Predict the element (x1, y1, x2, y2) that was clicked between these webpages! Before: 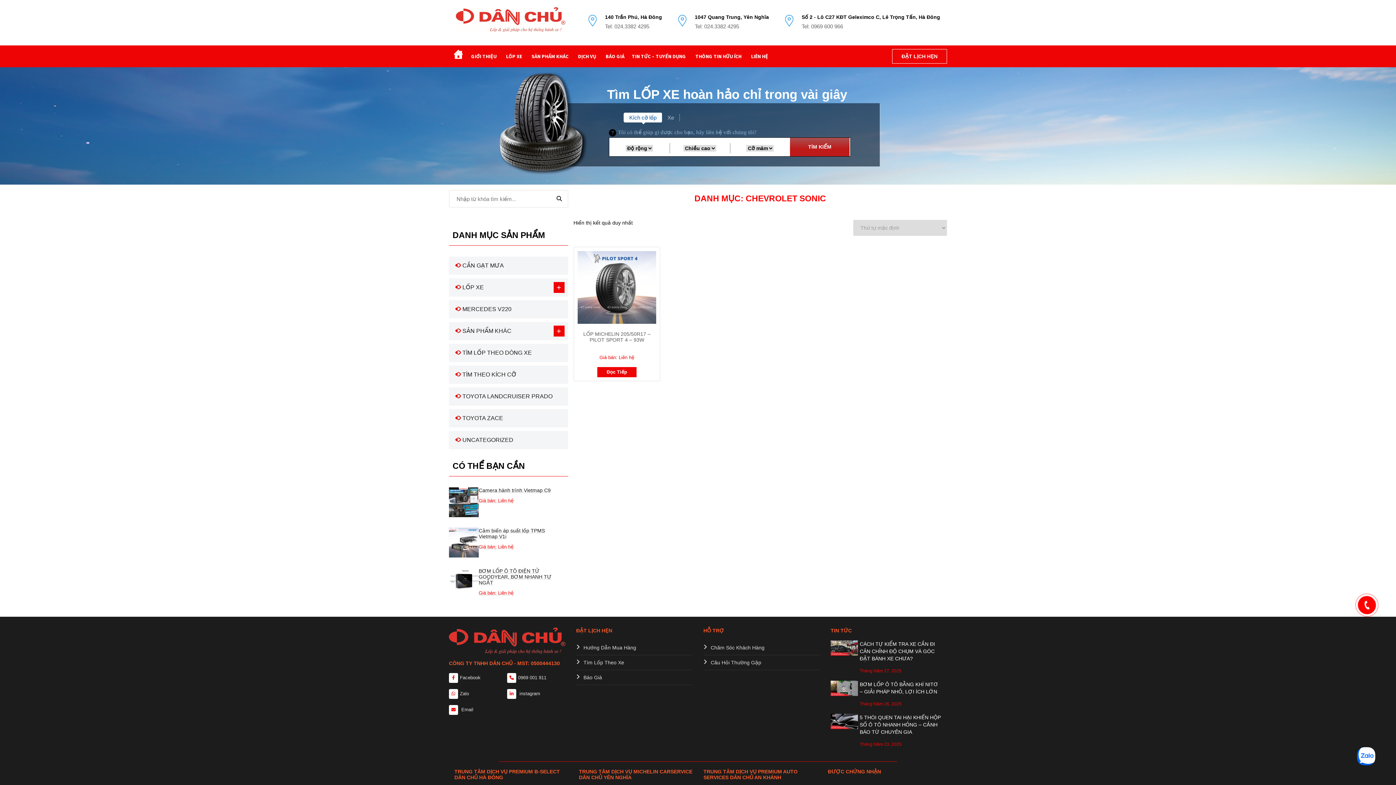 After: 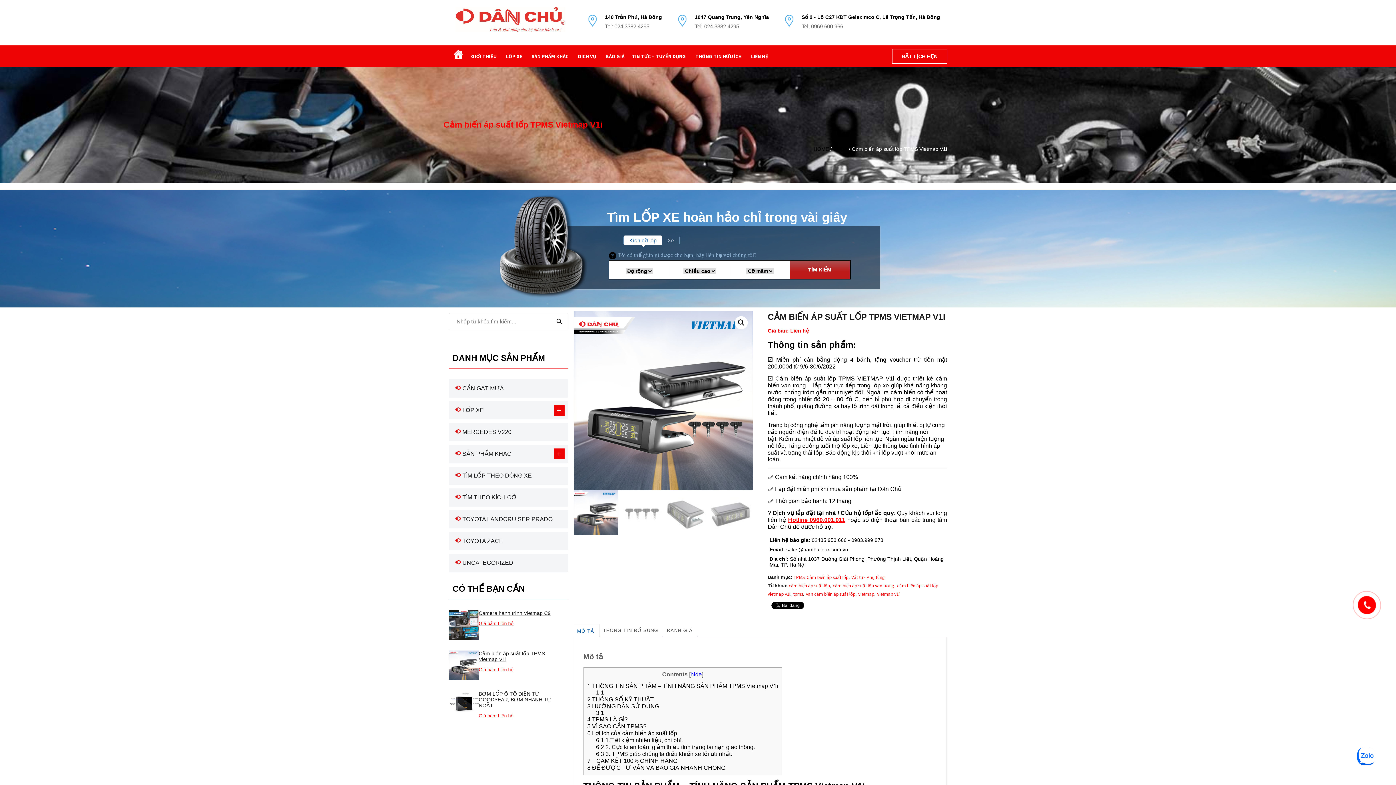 Action: label: Cảm biến áp suất lốp TPMS Vietmap V1i

Giá bán: Liên hệ bbox: (449, 528, 568, 559)